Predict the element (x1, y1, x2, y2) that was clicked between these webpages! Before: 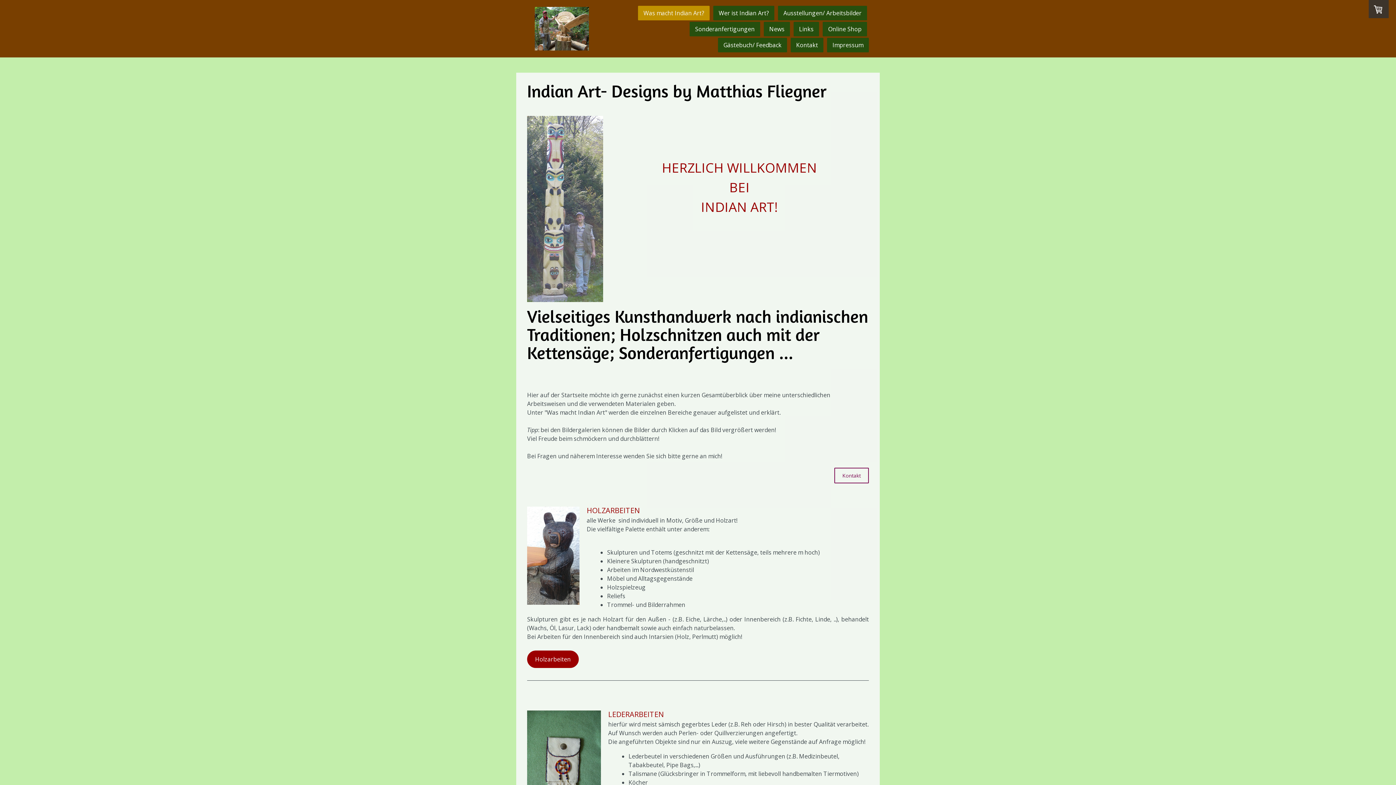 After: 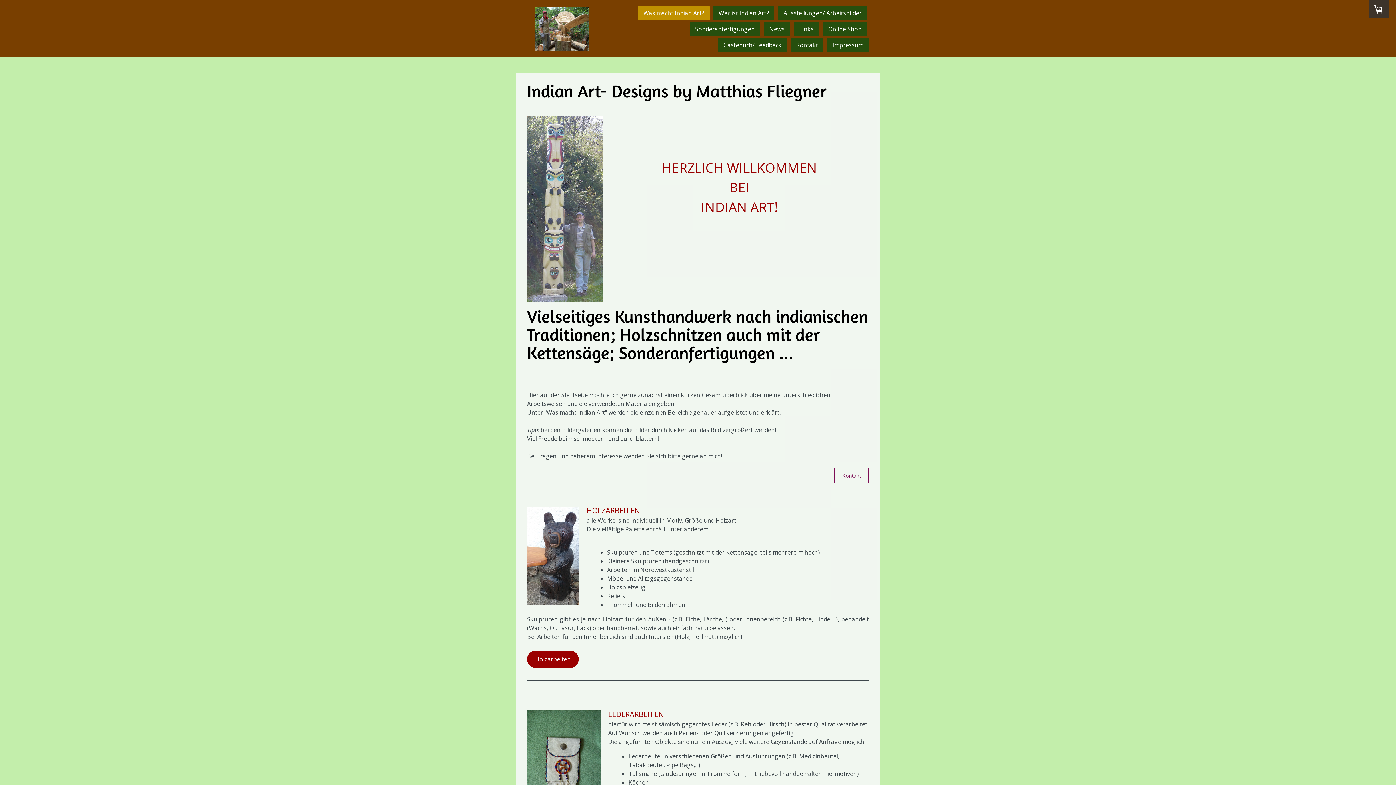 Action: bbox: (534, 7, 588, 15)